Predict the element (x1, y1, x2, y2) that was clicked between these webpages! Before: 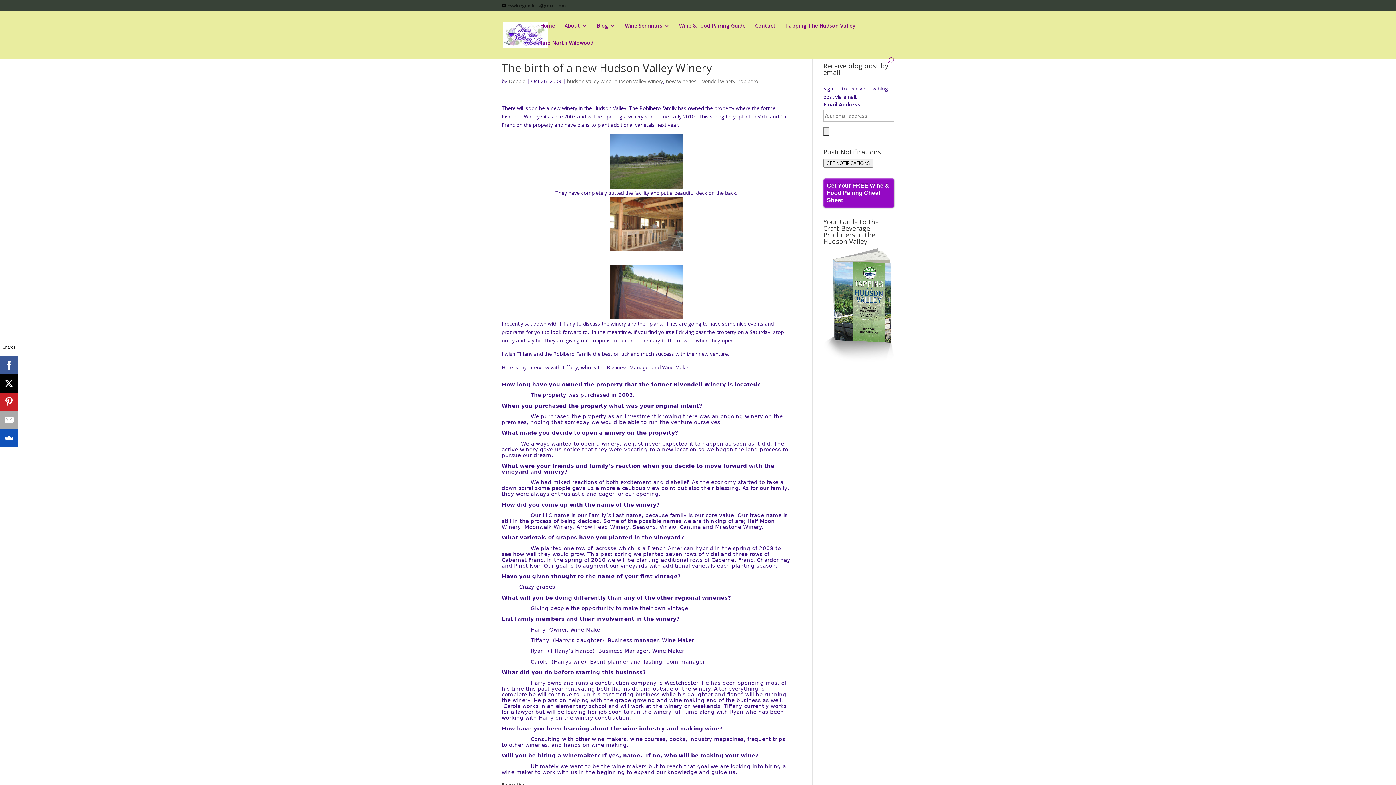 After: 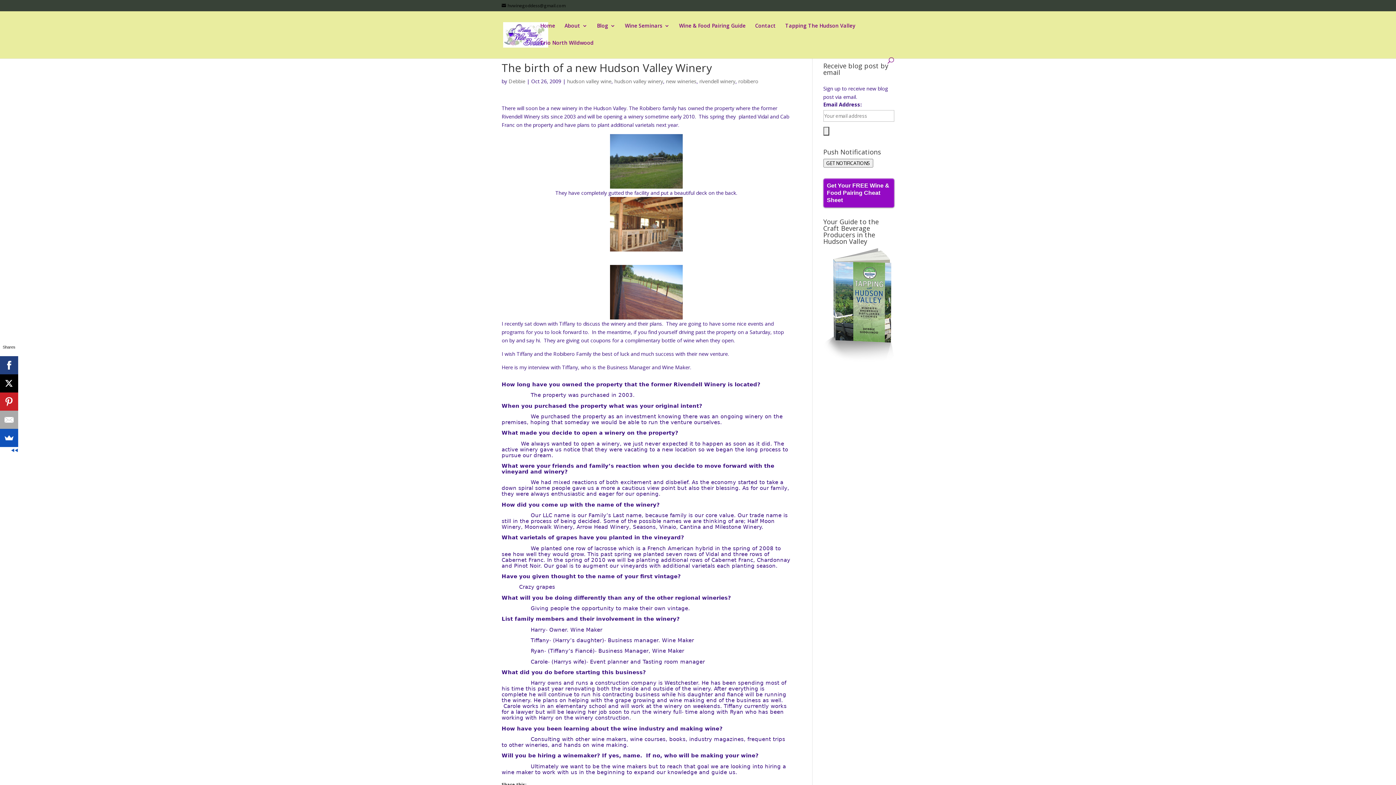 Action: bbox: (0, 356, 18, 374)